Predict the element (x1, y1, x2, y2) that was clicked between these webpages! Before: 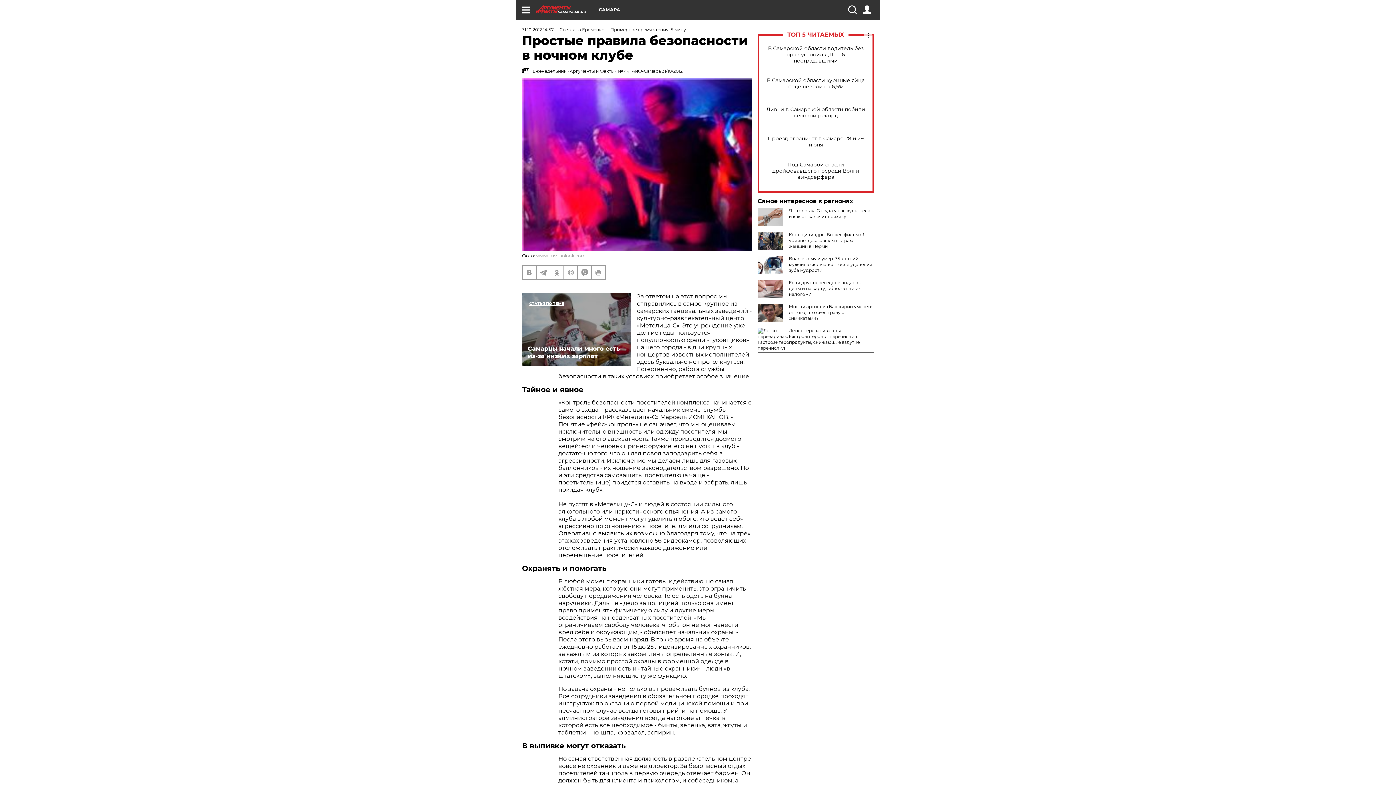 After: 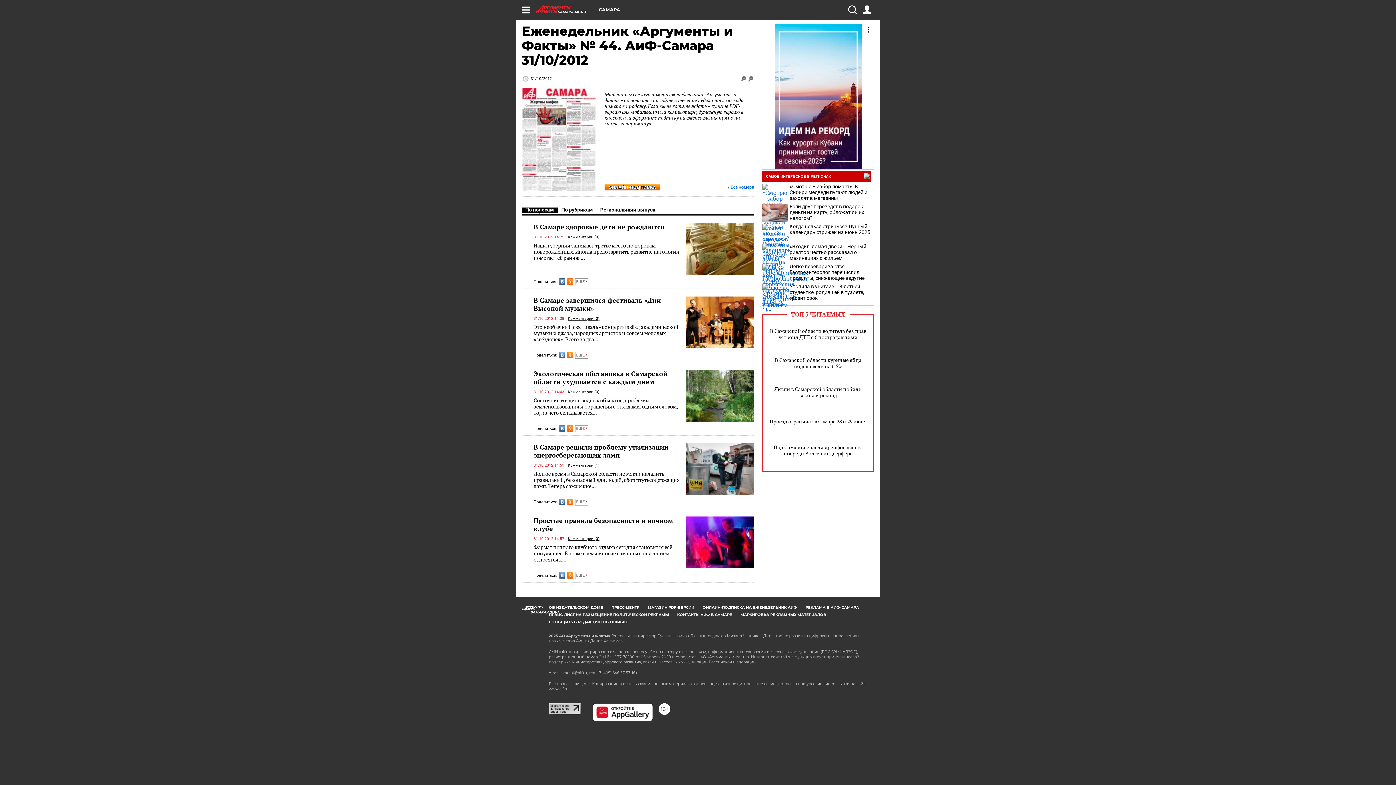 Action: label:  Еженедельник «Аргументы и Факты» № 44. АиФ-Самара 31/10/2012 bbox: (522, 68, 752, 74)